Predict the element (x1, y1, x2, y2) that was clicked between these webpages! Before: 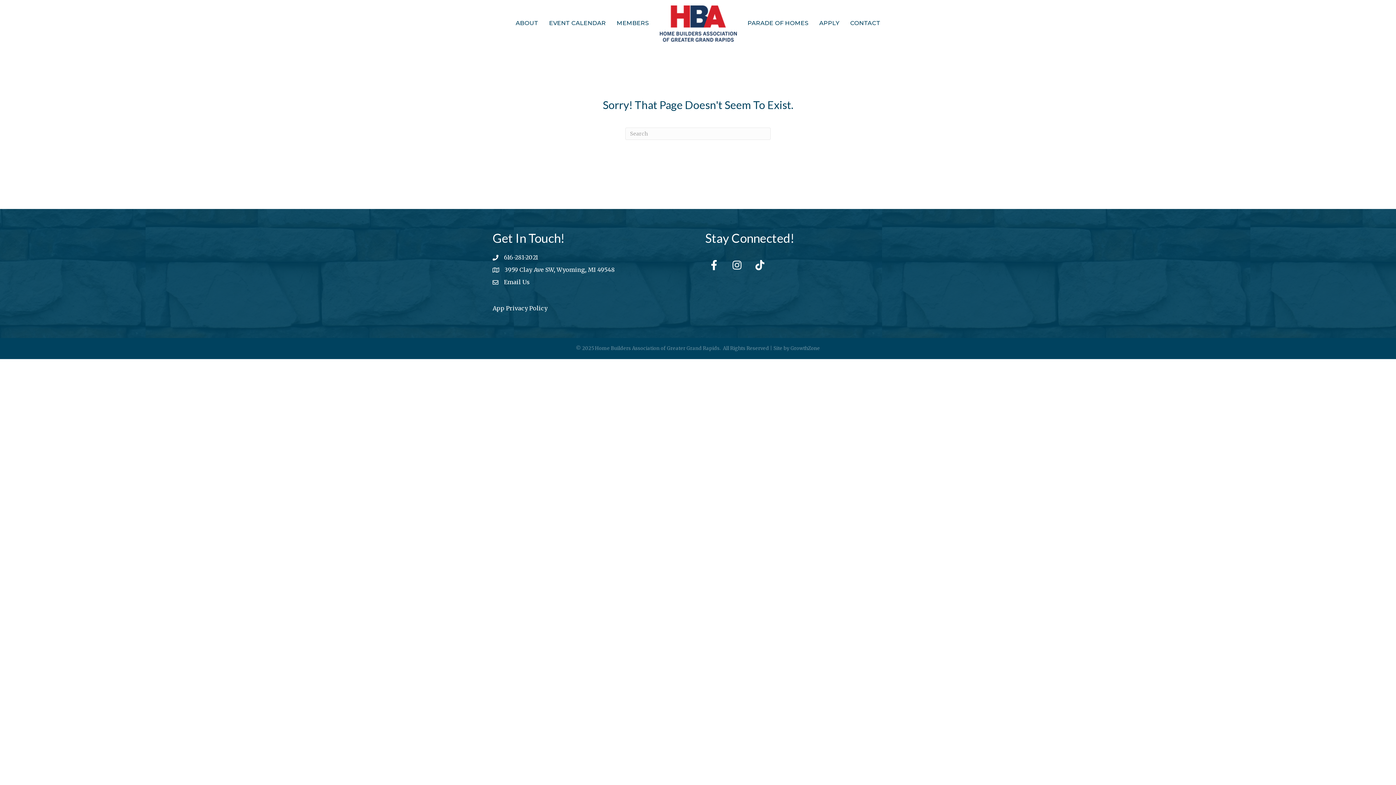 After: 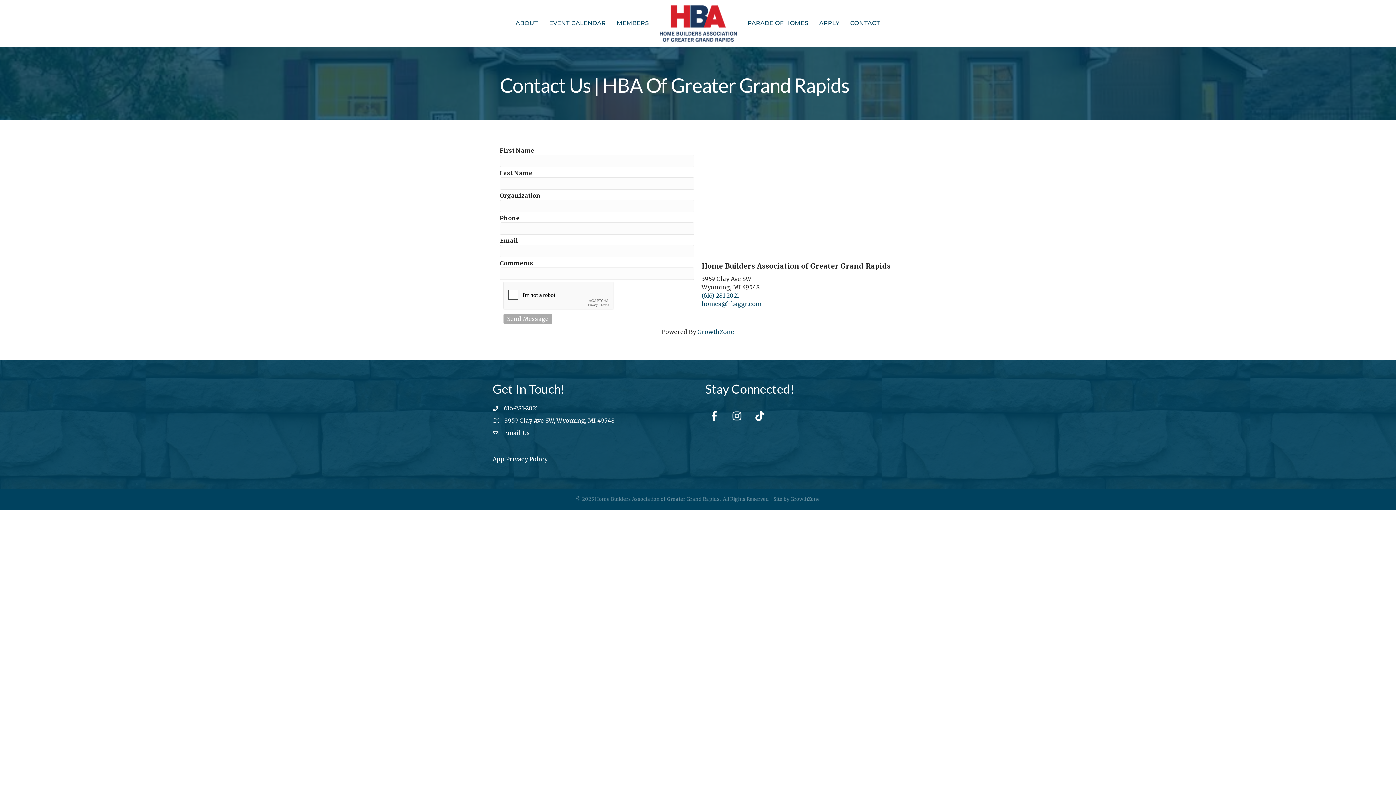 Action: bbox: (844, 13, 886, 32) label: CONTACT